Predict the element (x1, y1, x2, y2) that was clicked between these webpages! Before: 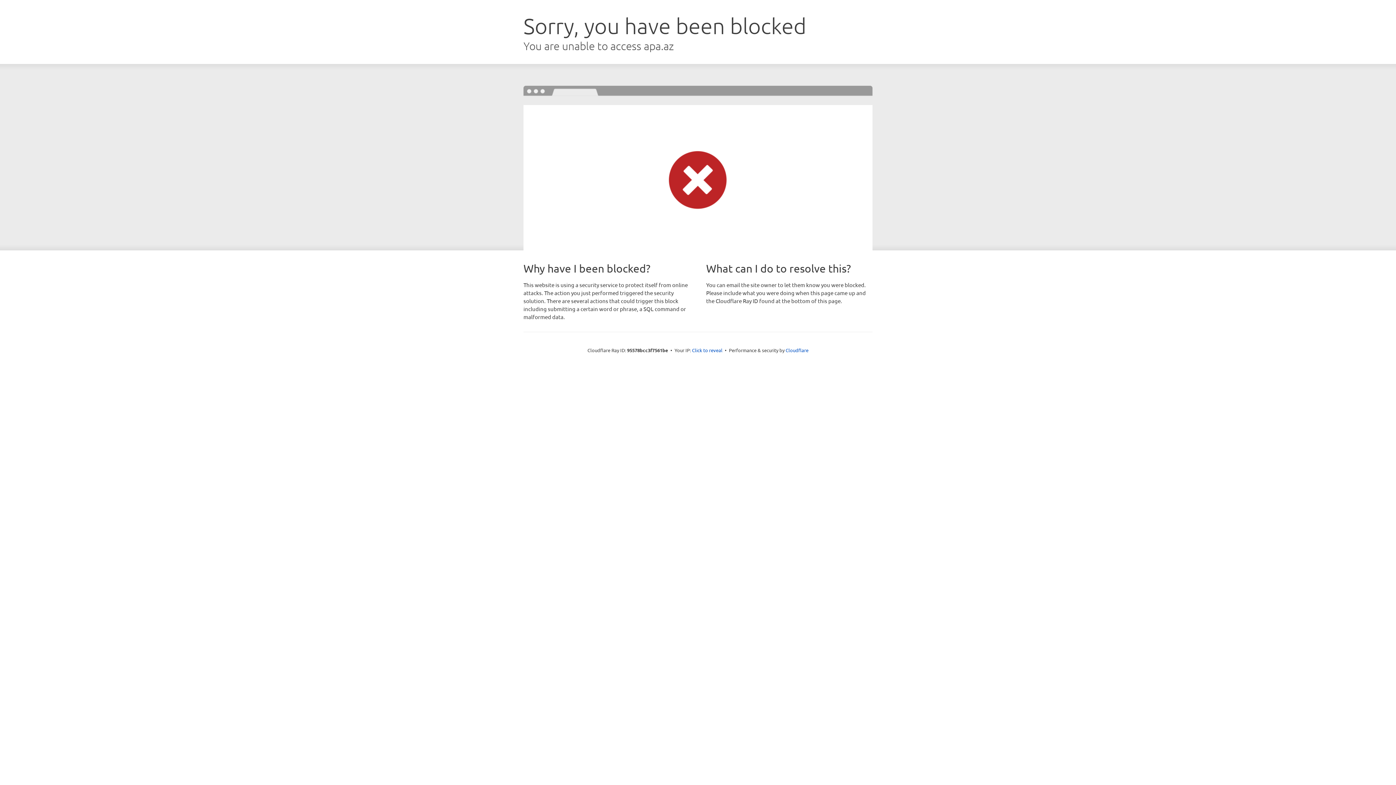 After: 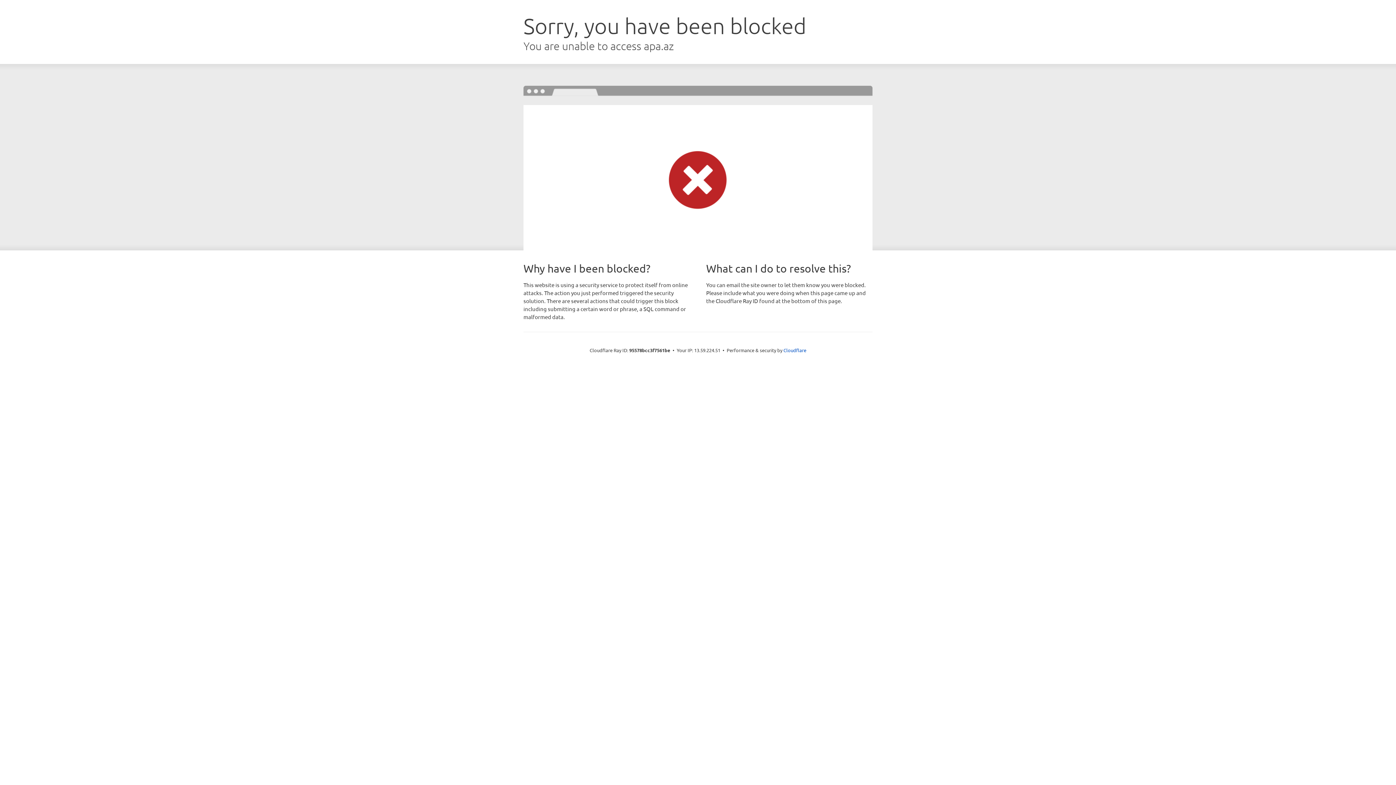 Action: bbox: (692, 346, 722, 353) label: Click to reveal